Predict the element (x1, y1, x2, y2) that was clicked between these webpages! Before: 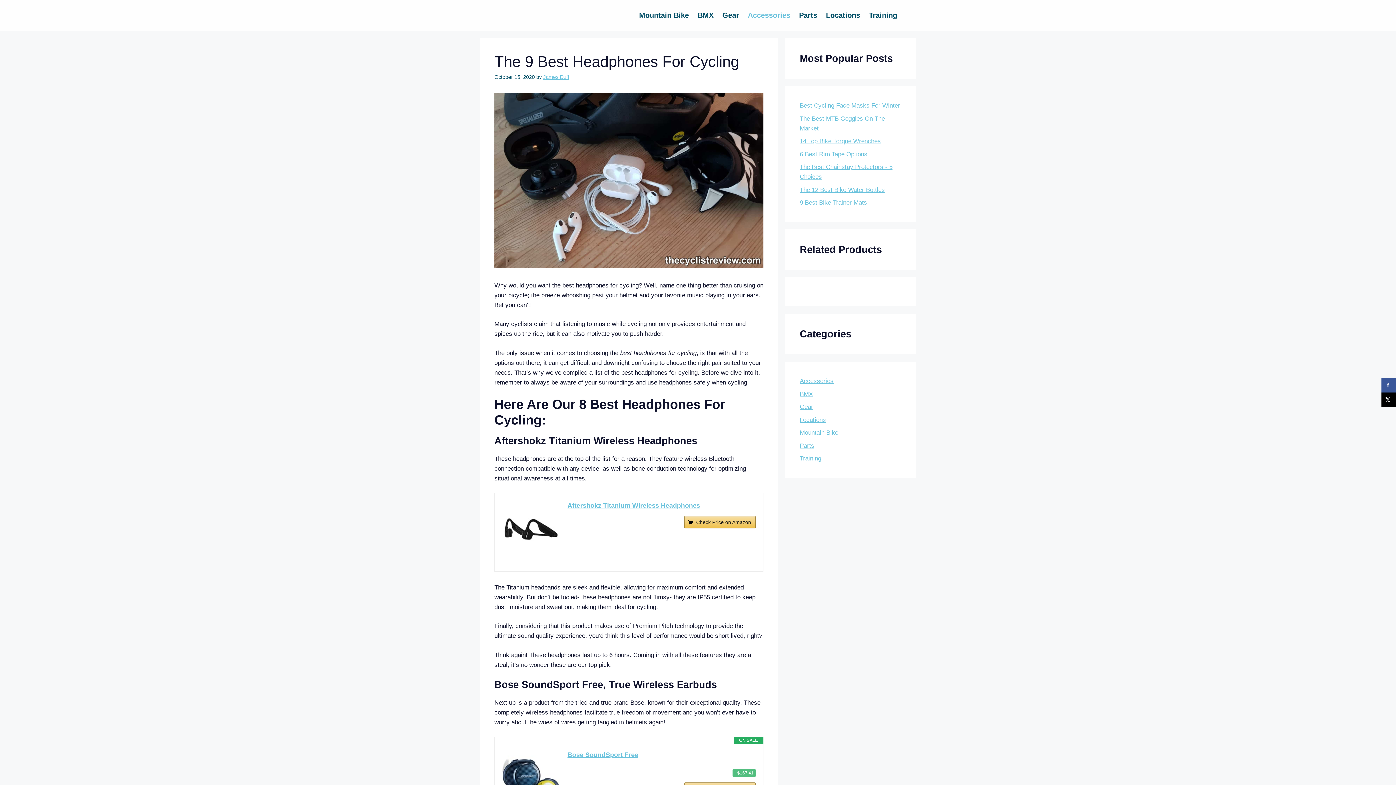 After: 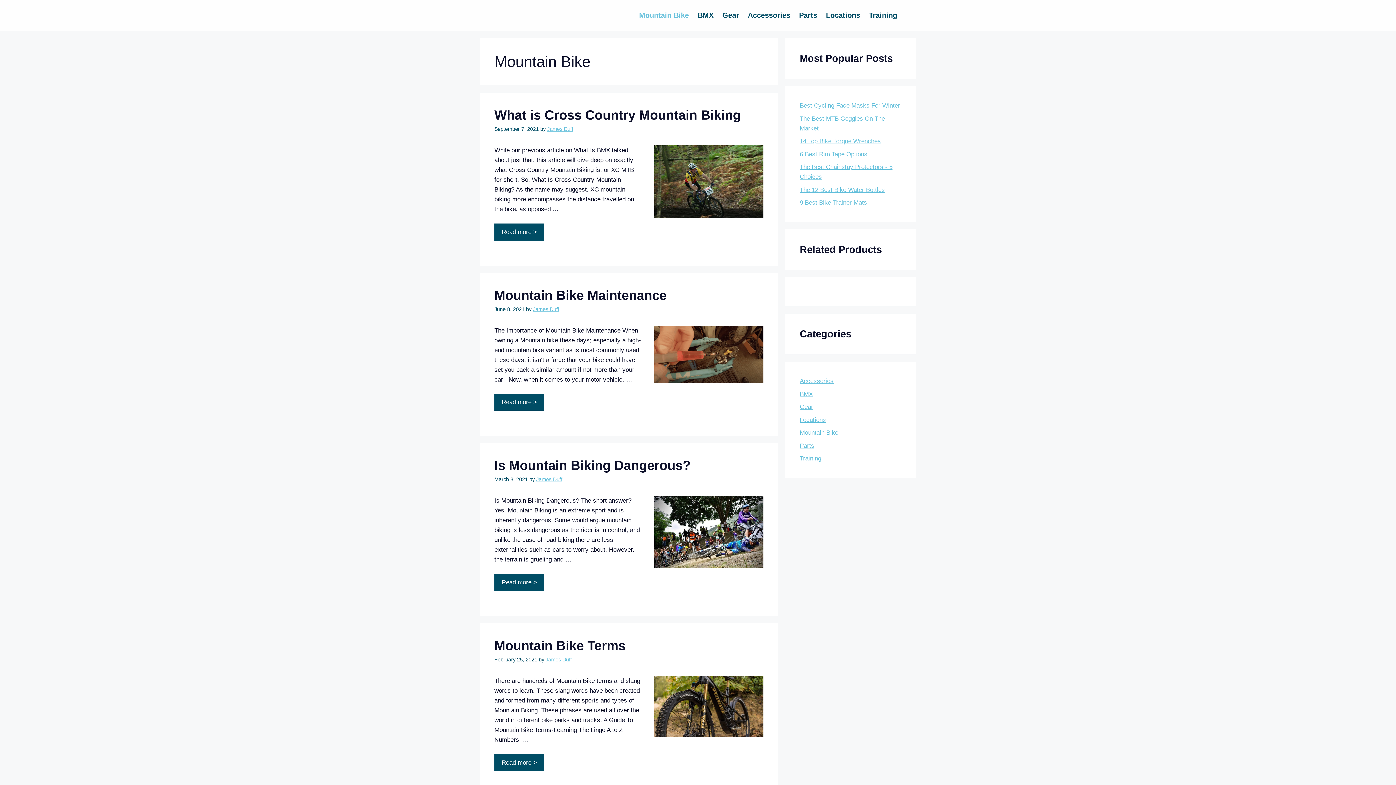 Action: bbox: (800, 429, 838, 436) label: Mountain Bike